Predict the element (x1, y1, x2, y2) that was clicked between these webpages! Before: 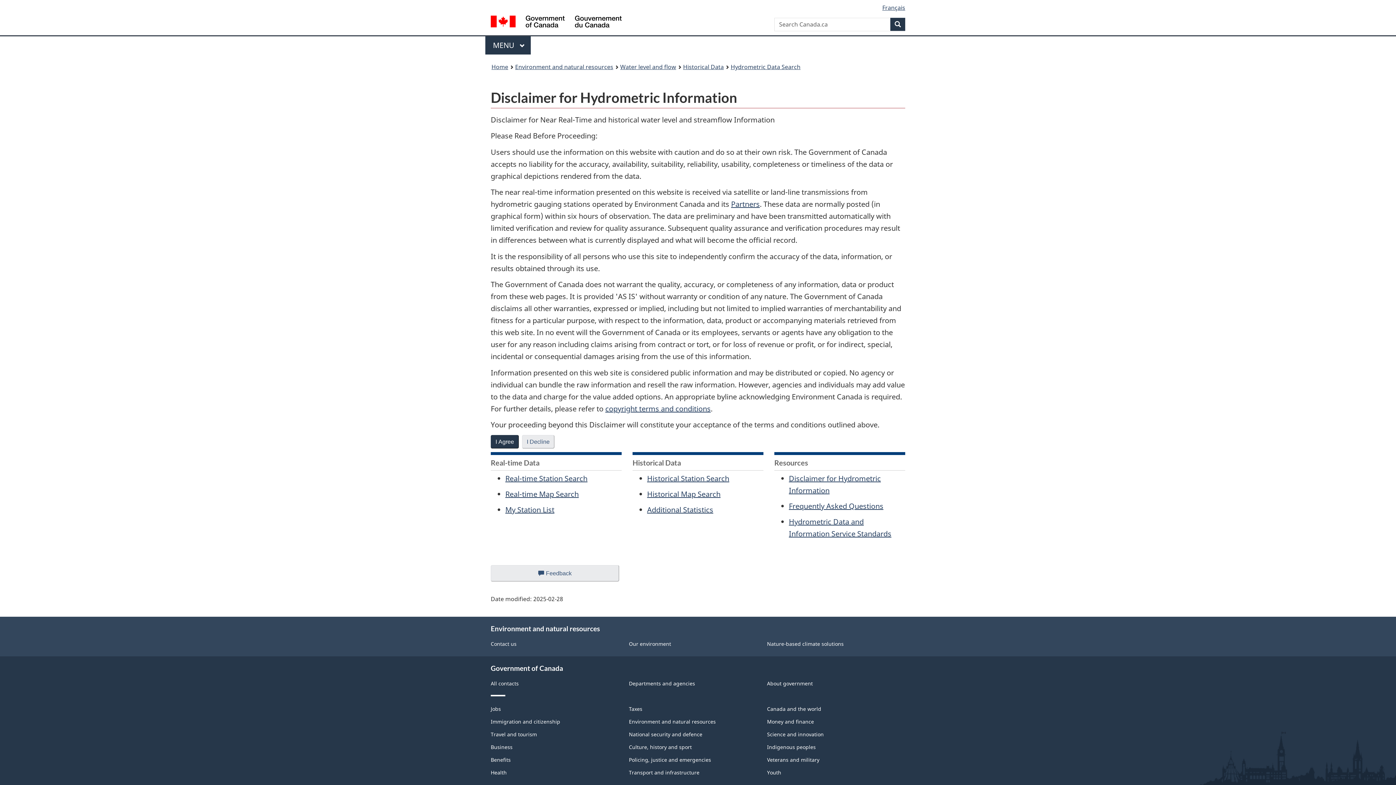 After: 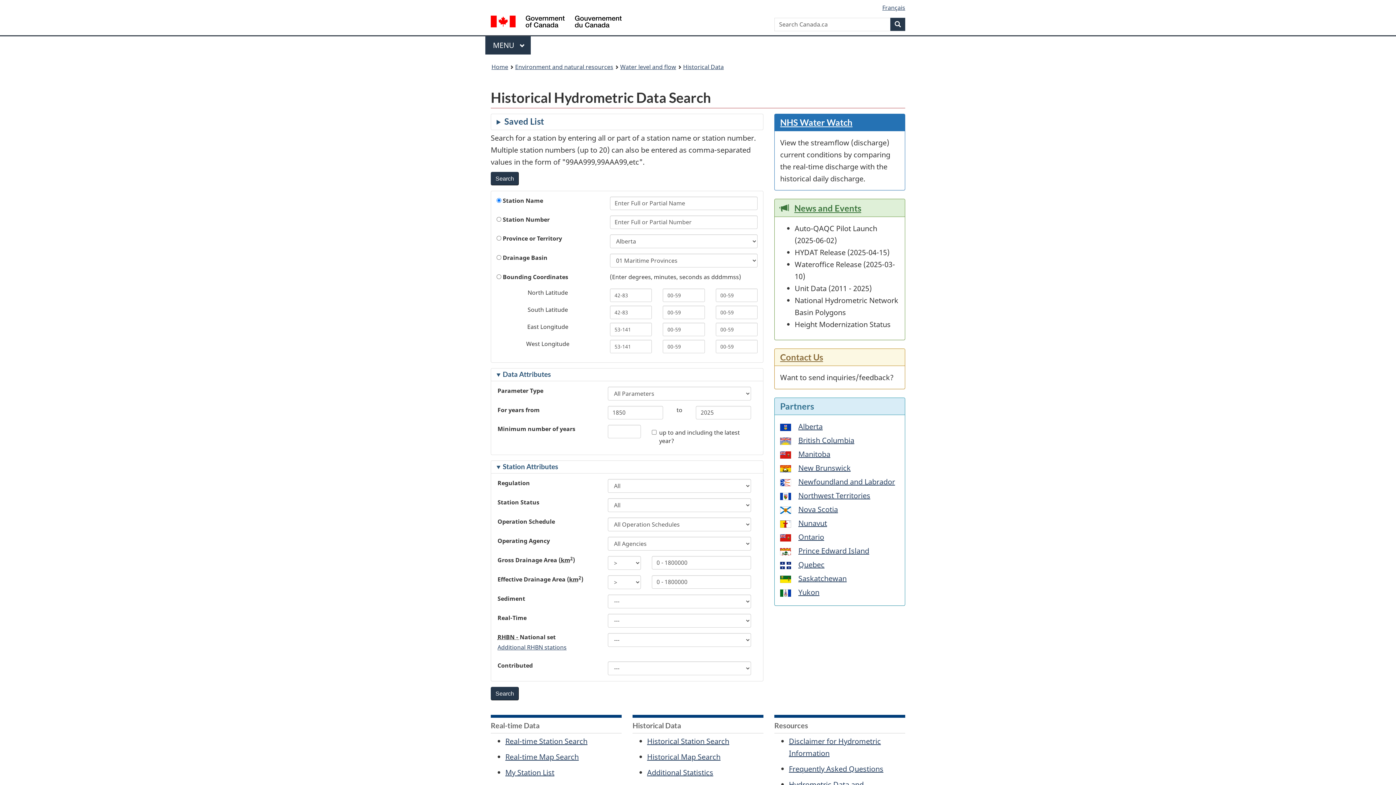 Action: bbox: (647, 473, 729, 483) label: Historical Station Search